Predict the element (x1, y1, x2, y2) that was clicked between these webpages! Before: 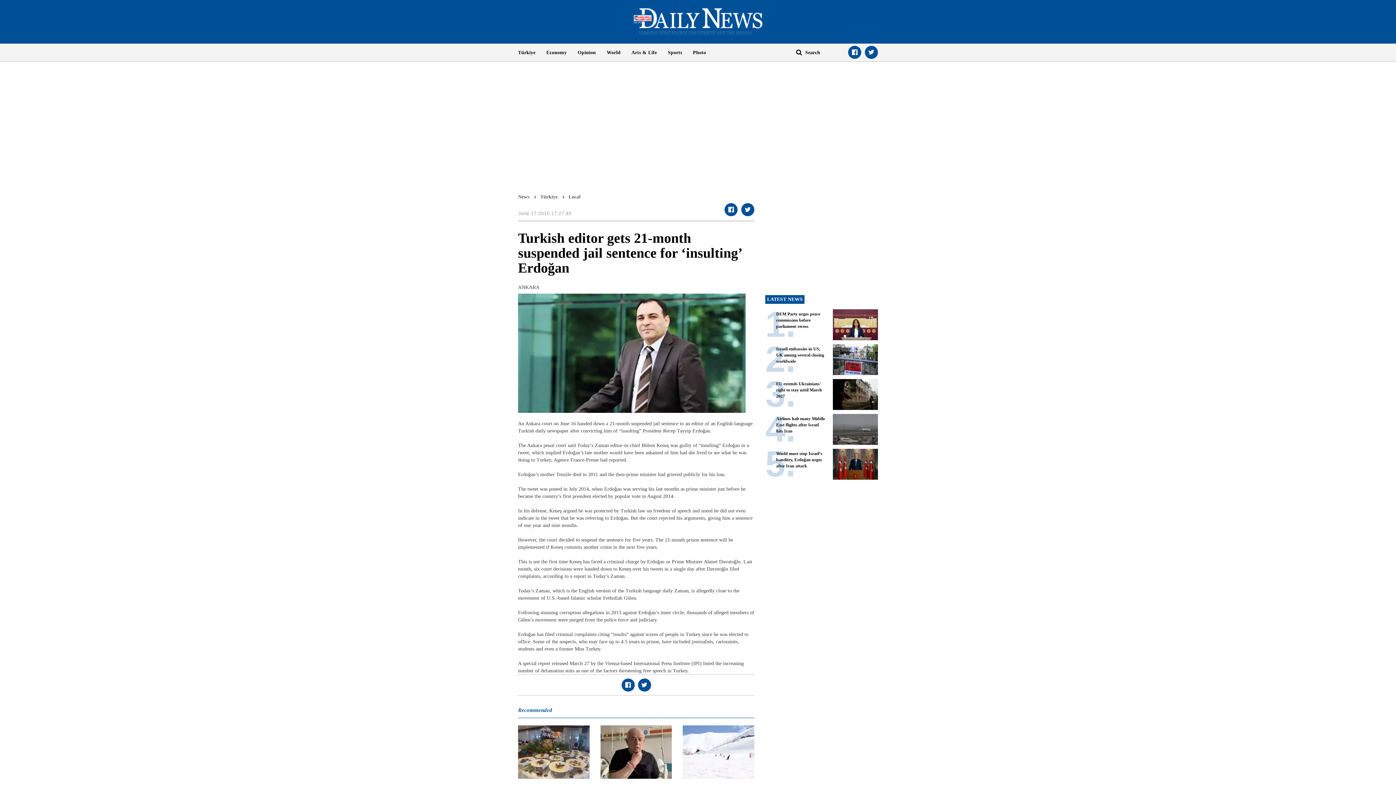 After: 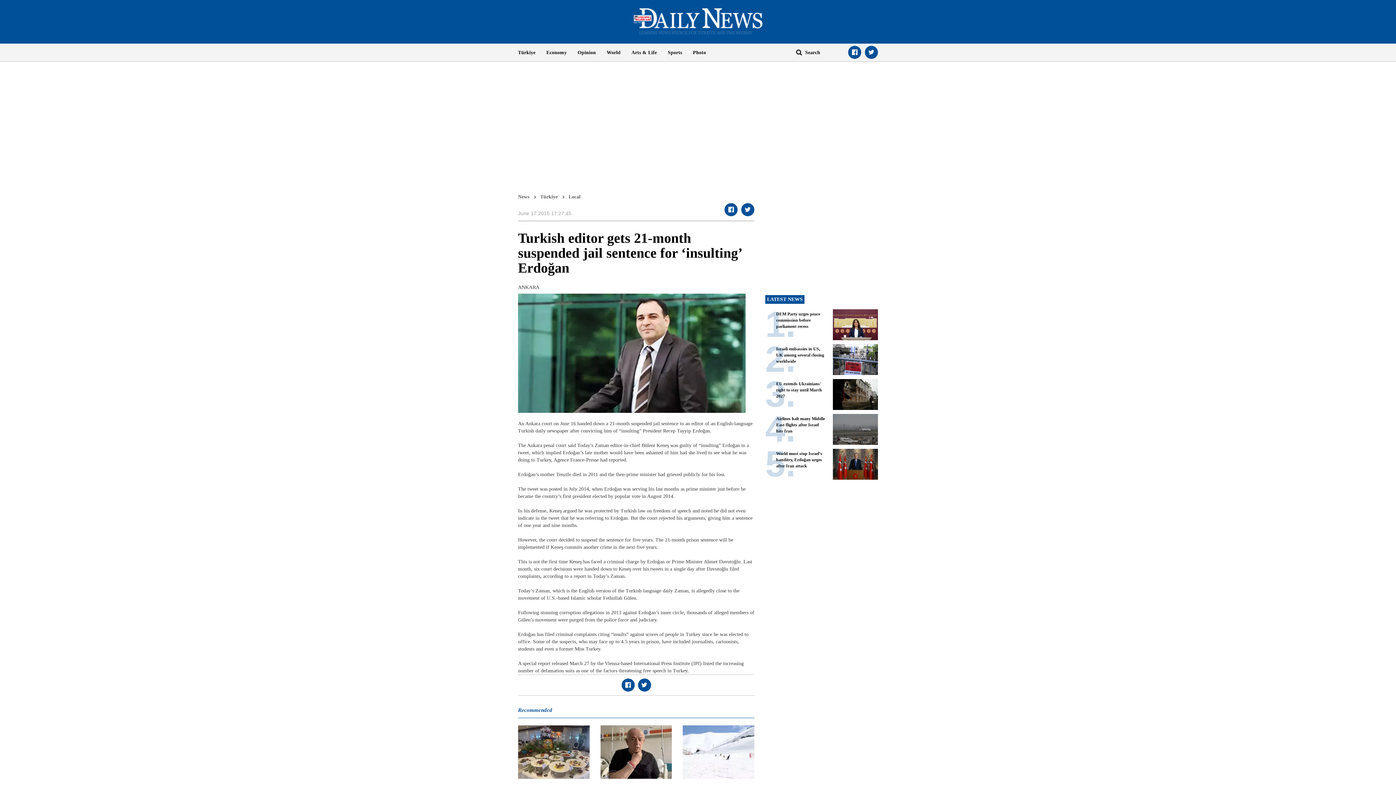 Action: bbox: (741, 203, 754, 216)